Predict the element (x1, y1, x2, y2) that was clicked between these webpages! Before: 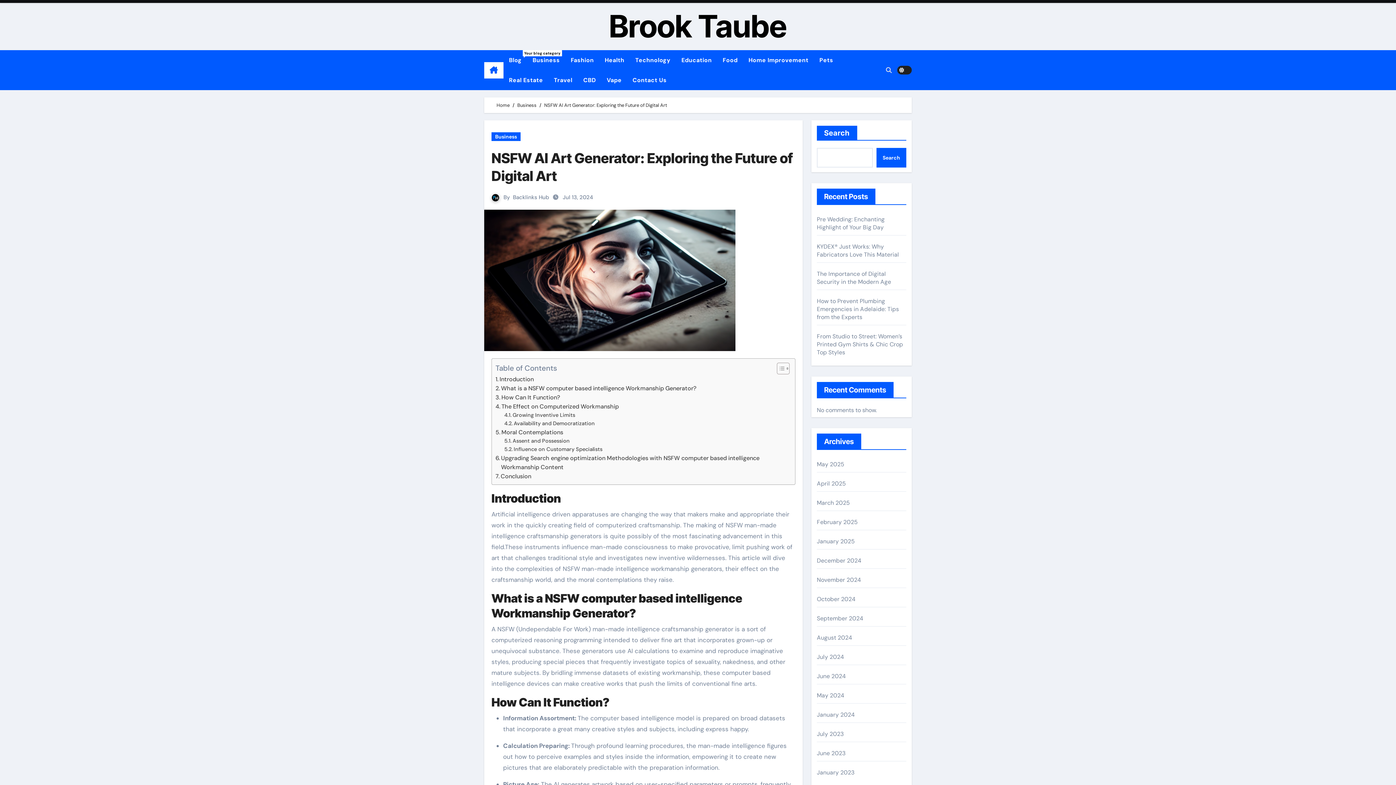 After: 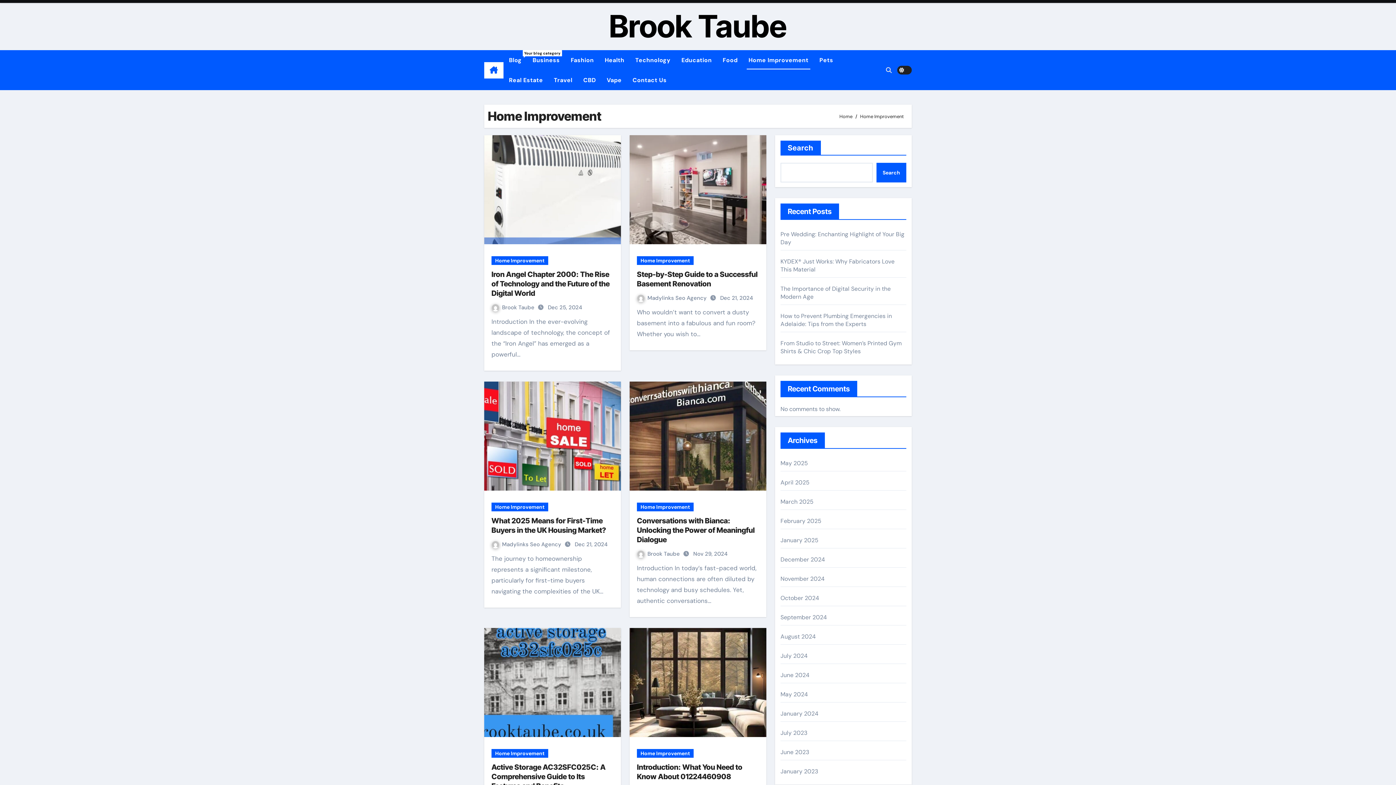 Action: bbox: (743, 50, 814, 70) label: Home Improvement